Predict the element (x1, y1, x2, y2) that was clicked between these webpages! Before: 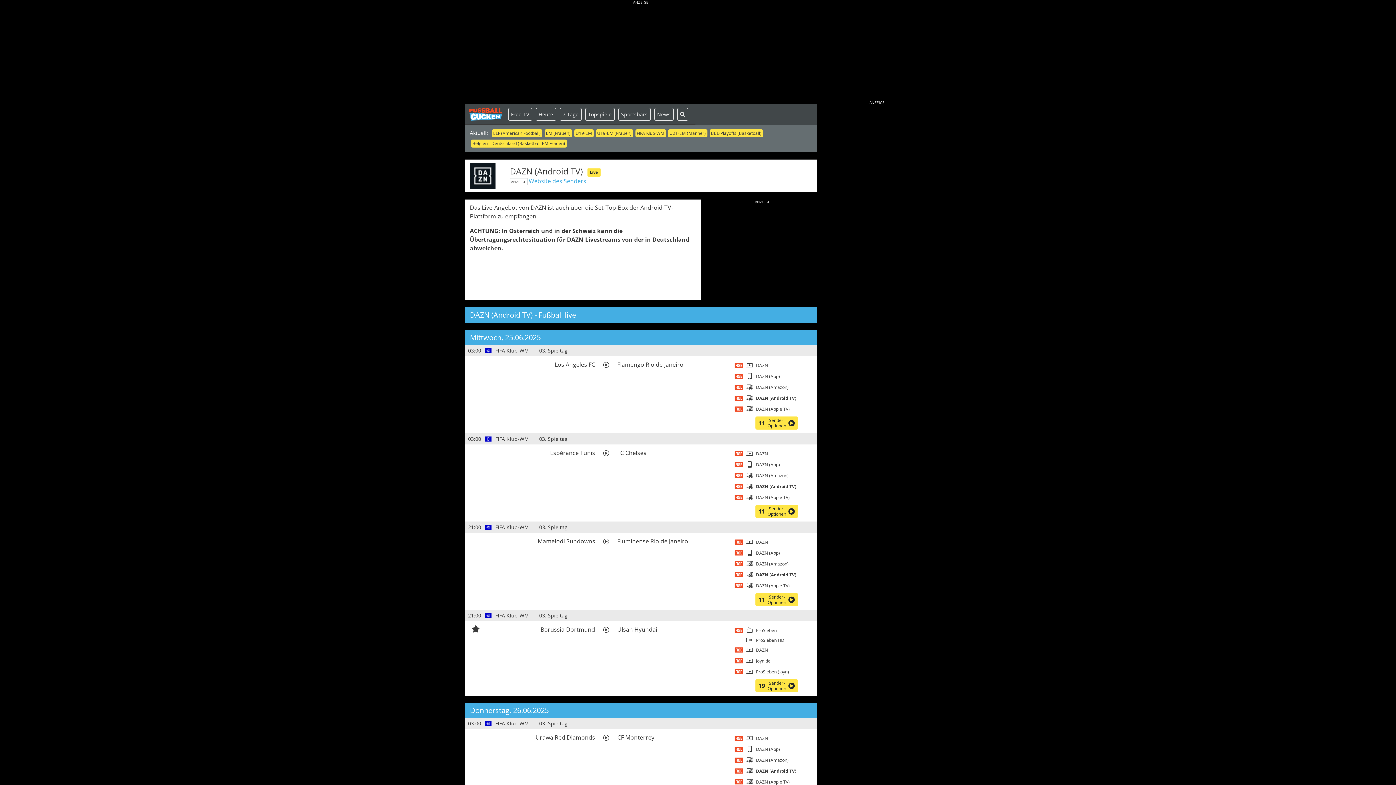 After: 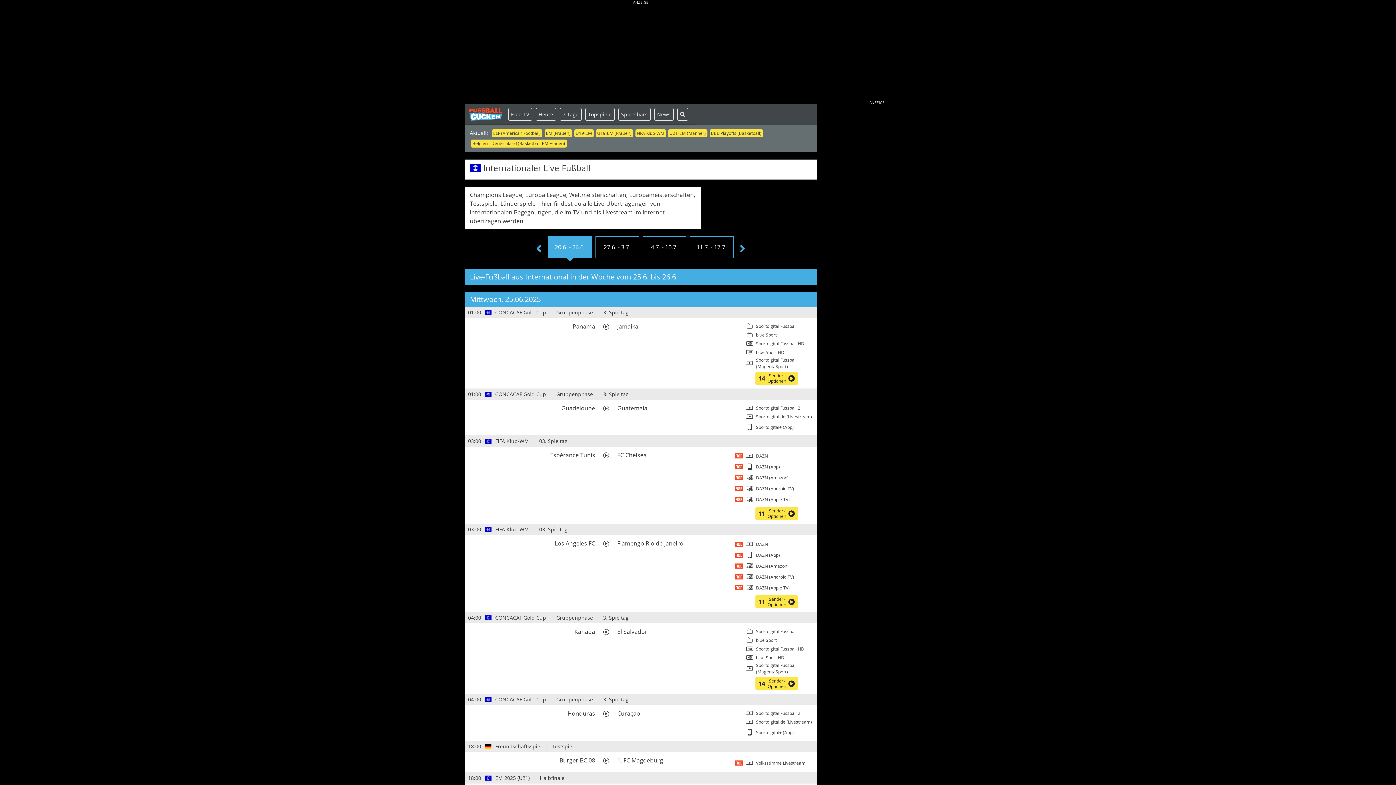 Action: bbox: (484, 524, 491, 530)